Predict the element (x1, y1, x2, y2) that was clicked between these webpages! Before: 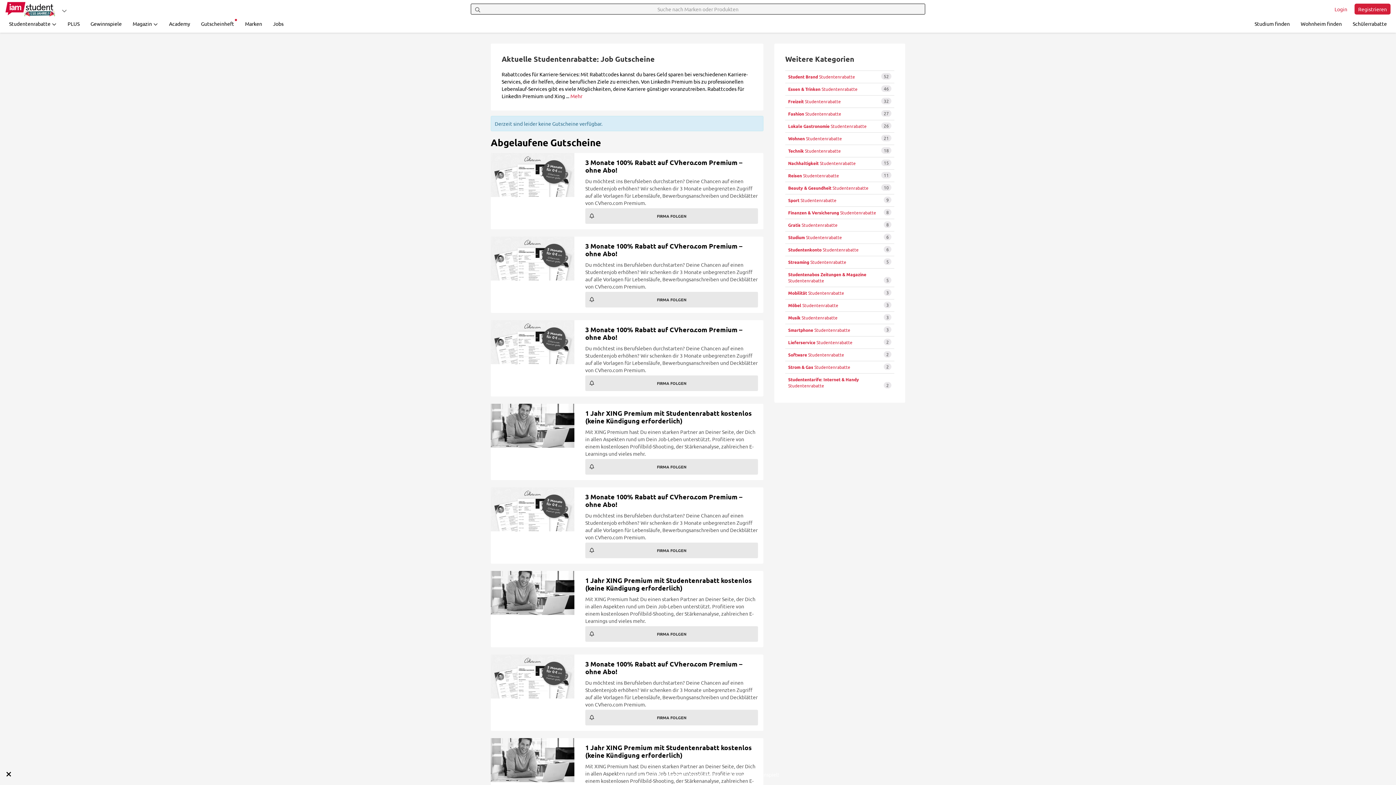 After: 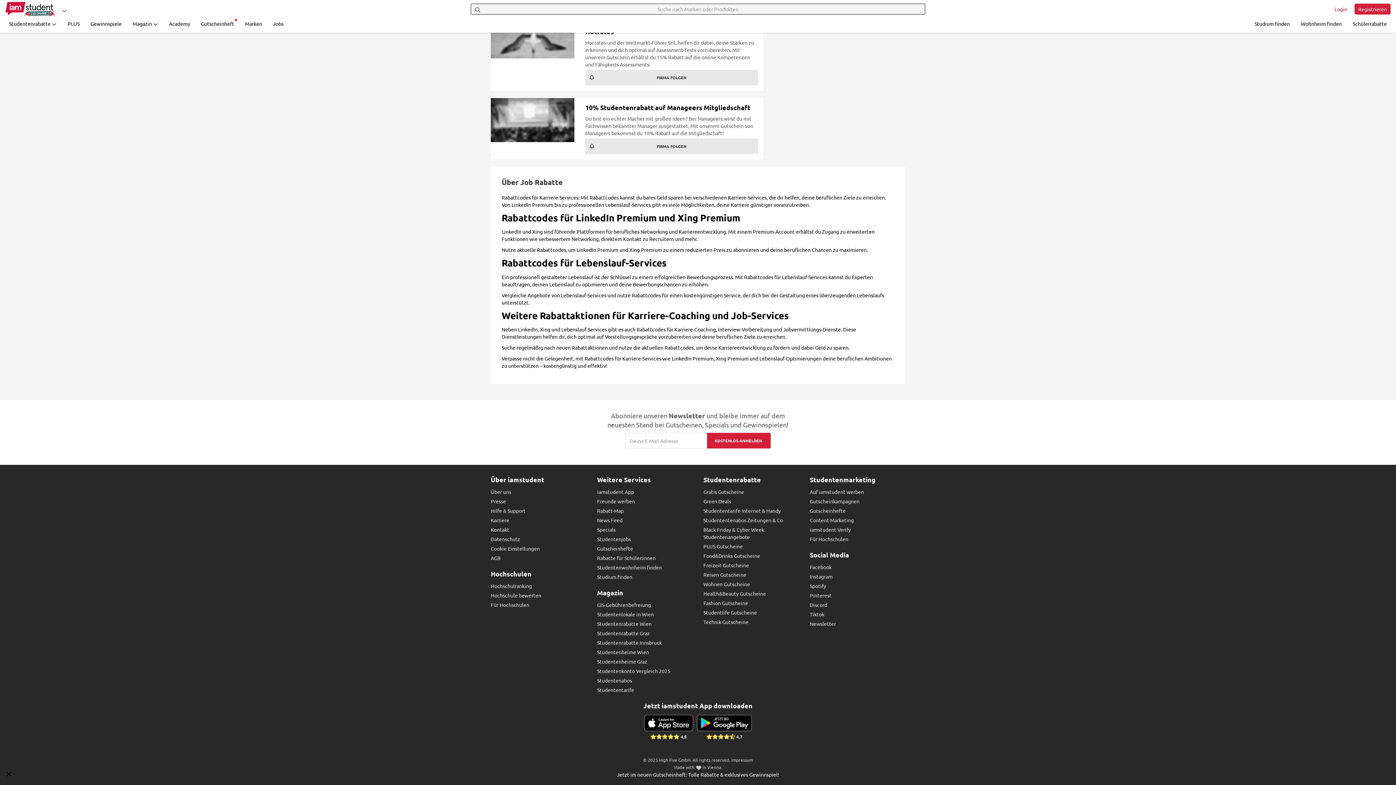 Action: bbox: (570, 92, 582, 99) label: Mehr